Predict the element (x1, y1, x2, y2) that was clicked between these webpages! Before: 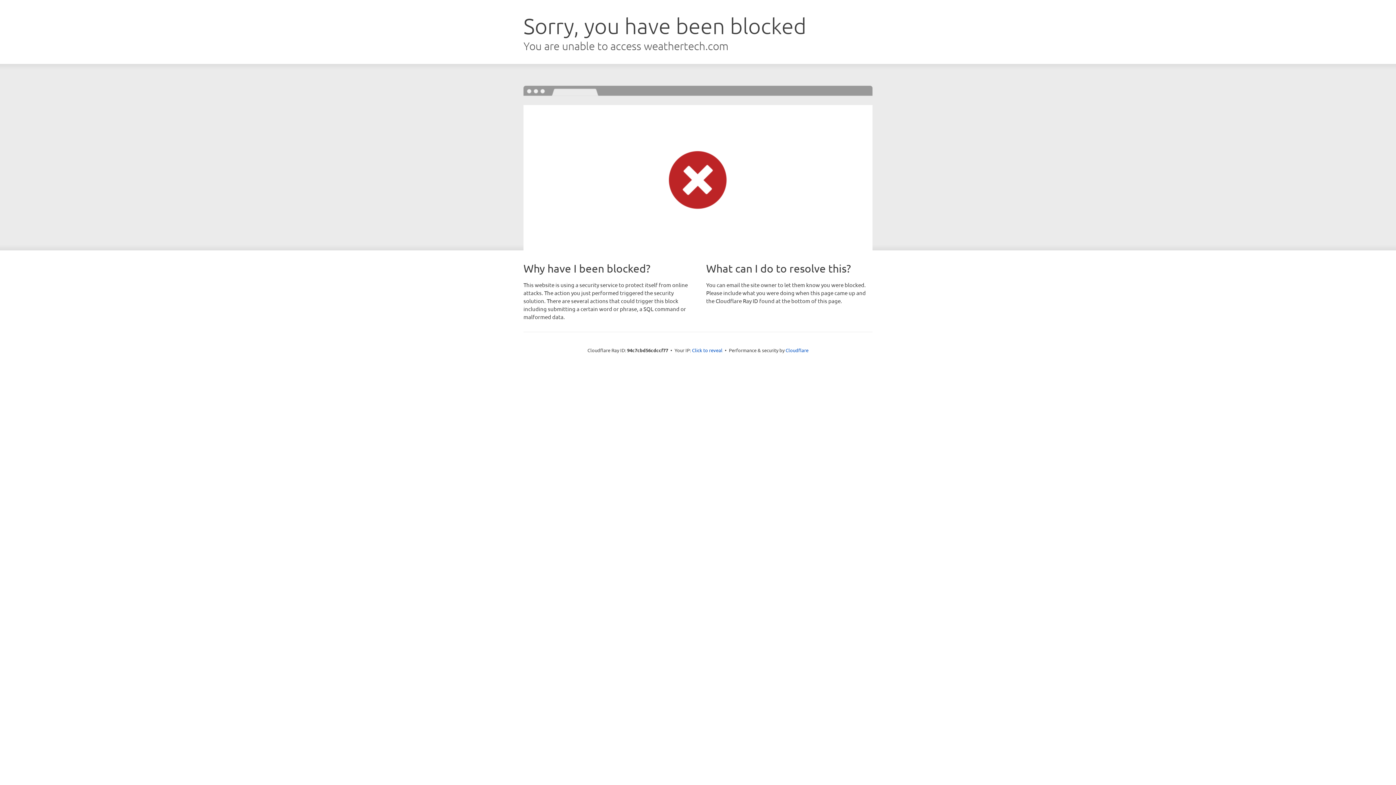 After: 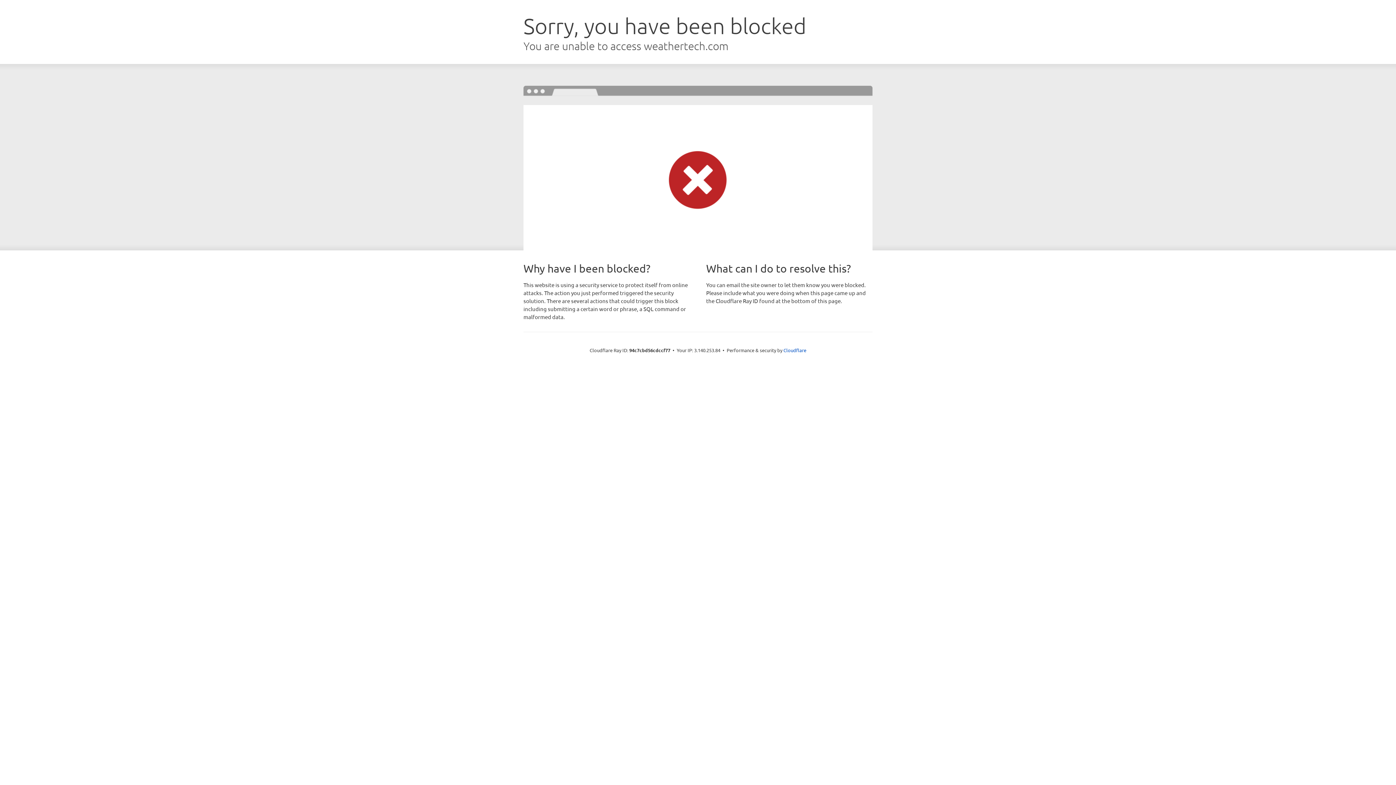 Action: label: Click to reveal bbox: (692, 346, 722, 353)